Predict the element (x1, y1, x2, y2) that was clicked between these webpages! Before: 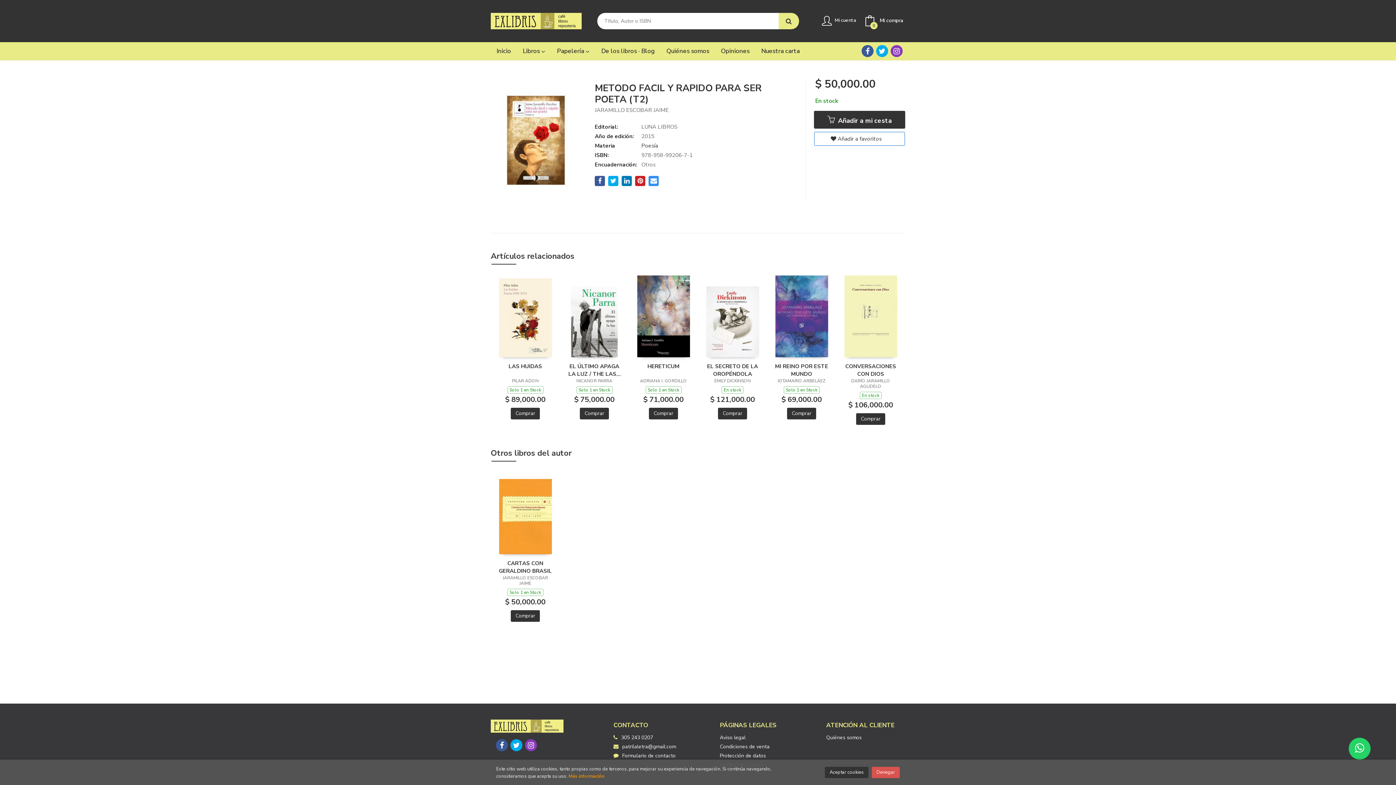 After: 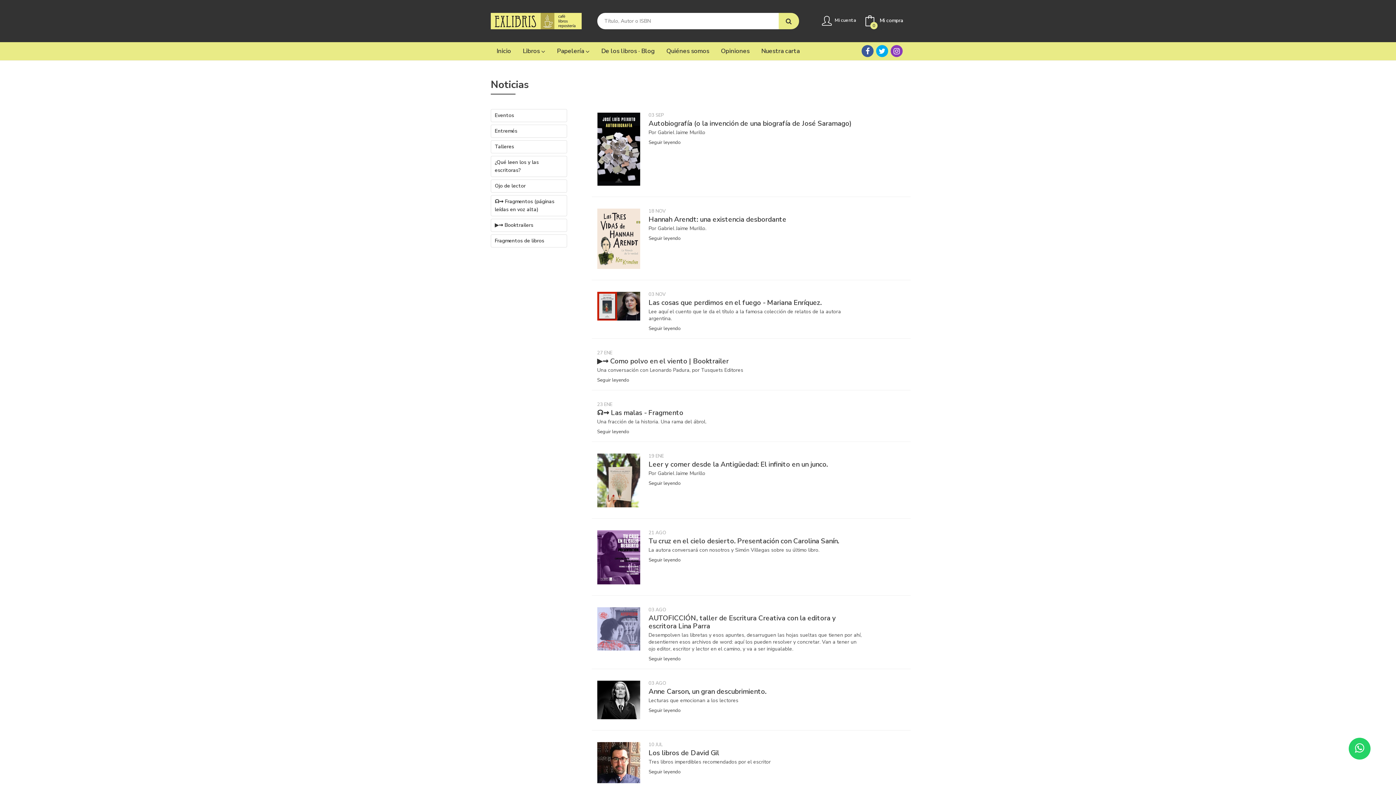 Action: label: De los libros · Blog bbox: (595, 42, 660, 60)